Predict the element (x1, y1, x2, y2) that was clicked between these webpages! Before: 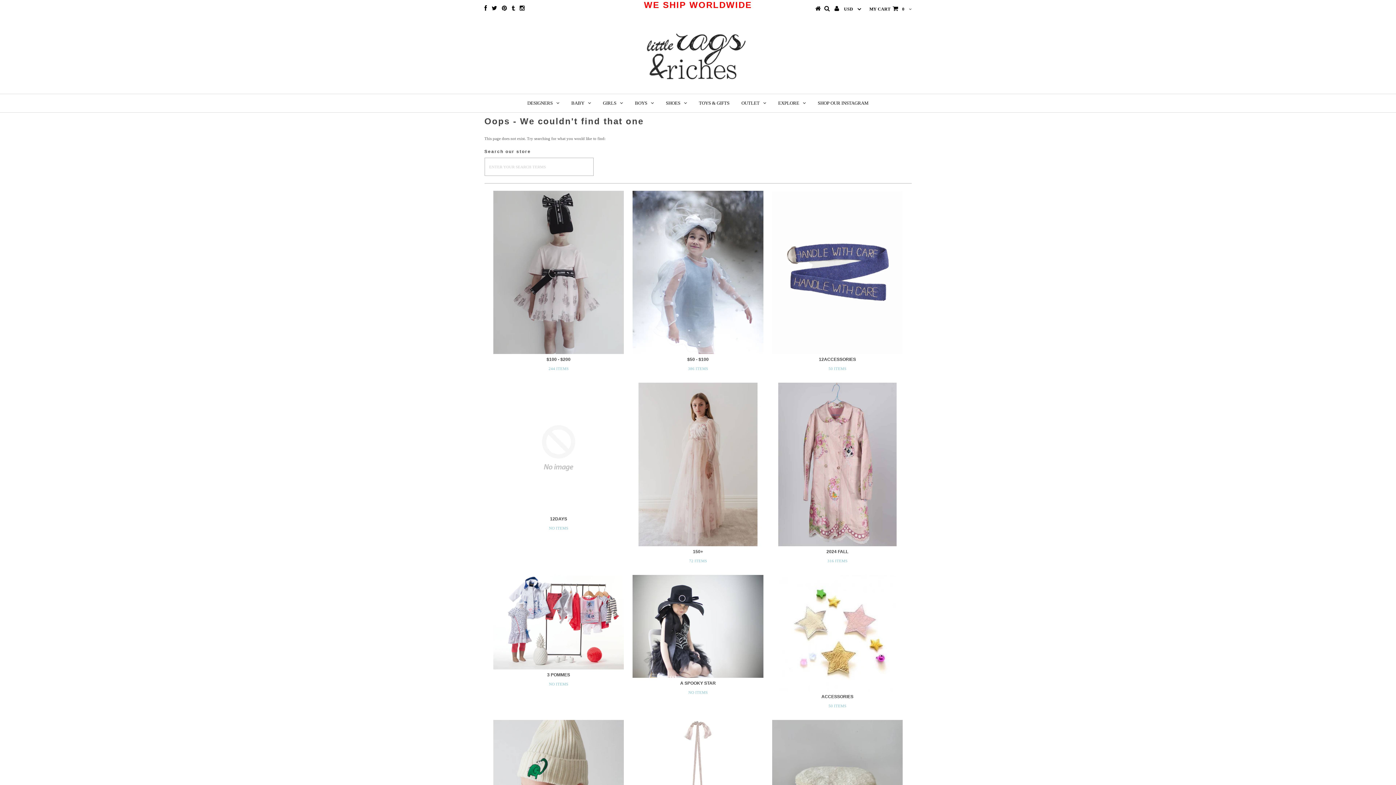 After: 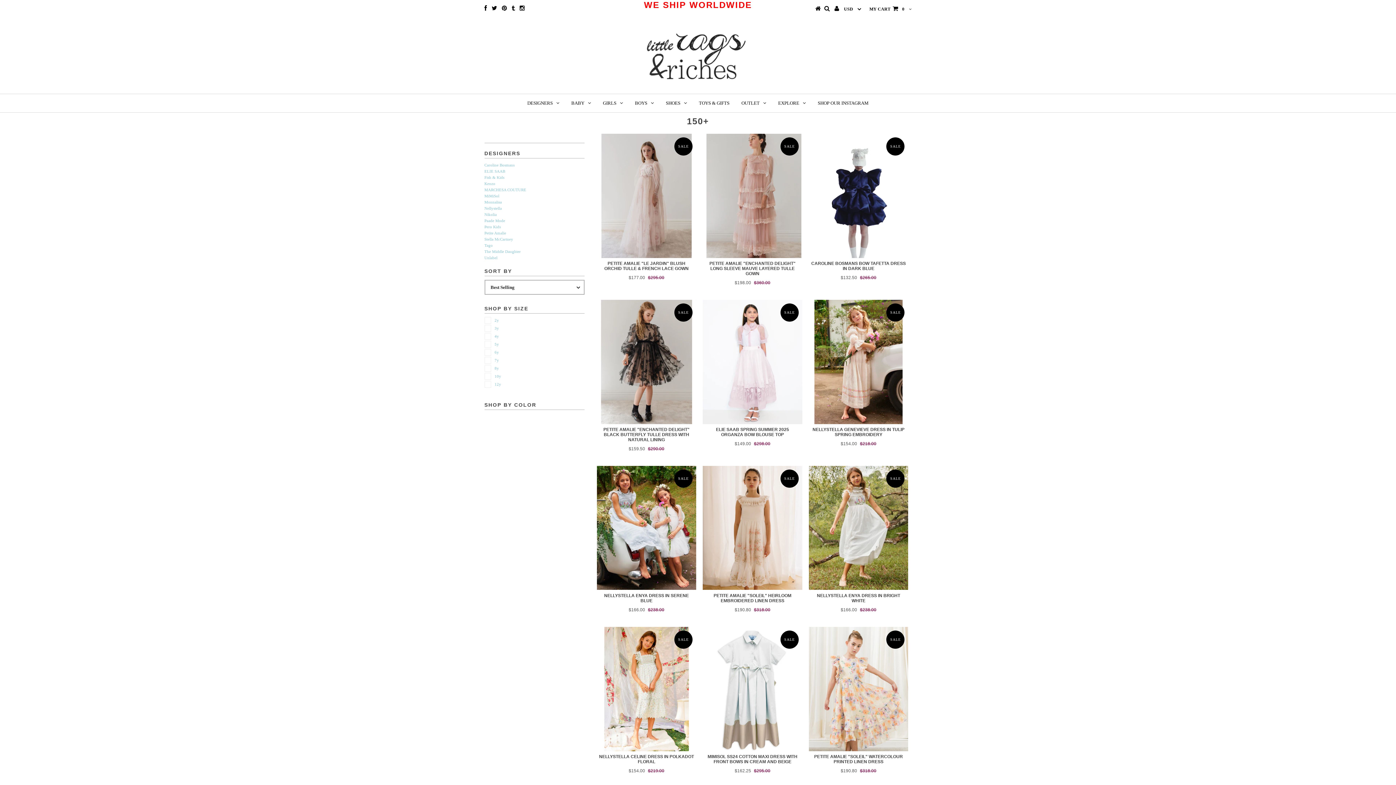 Action: bbox: (632, 383, 763, 546)